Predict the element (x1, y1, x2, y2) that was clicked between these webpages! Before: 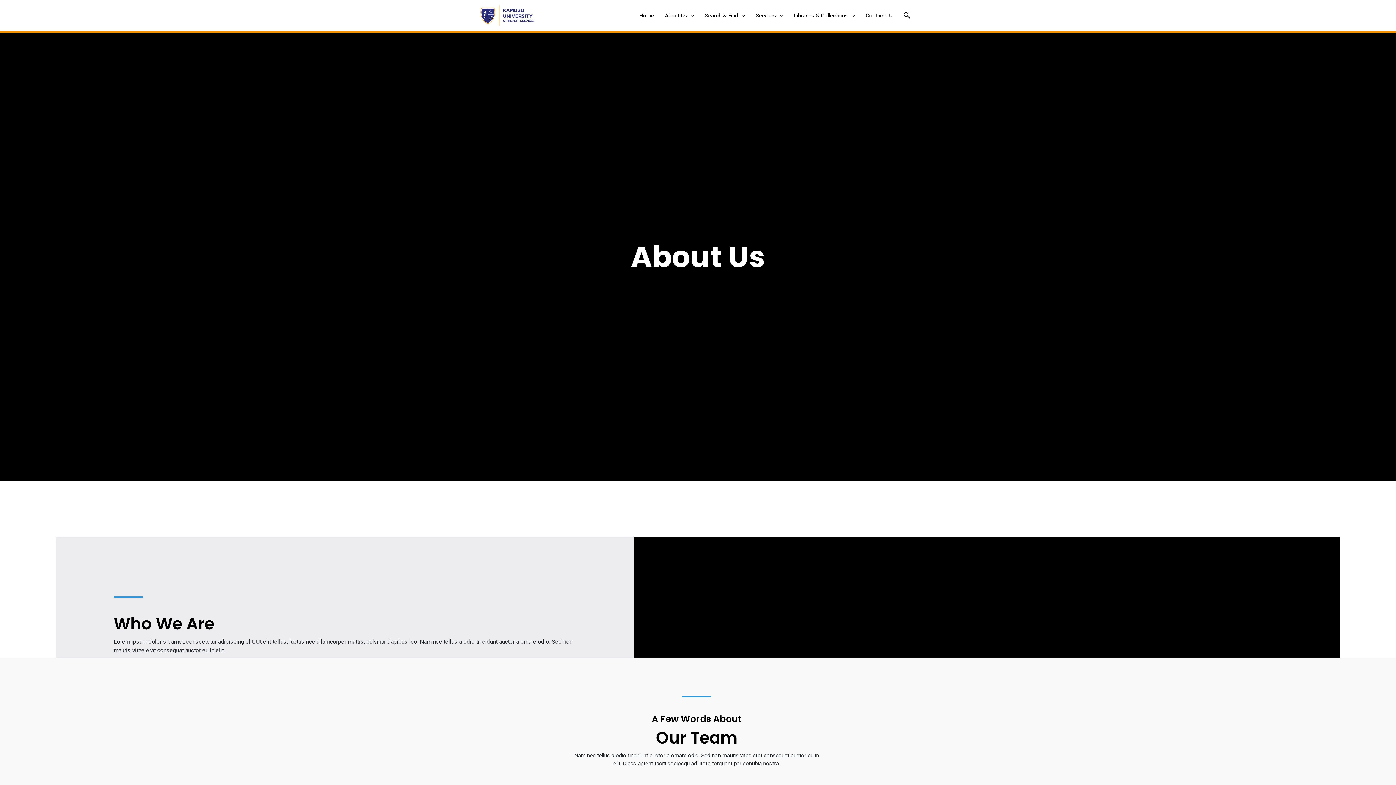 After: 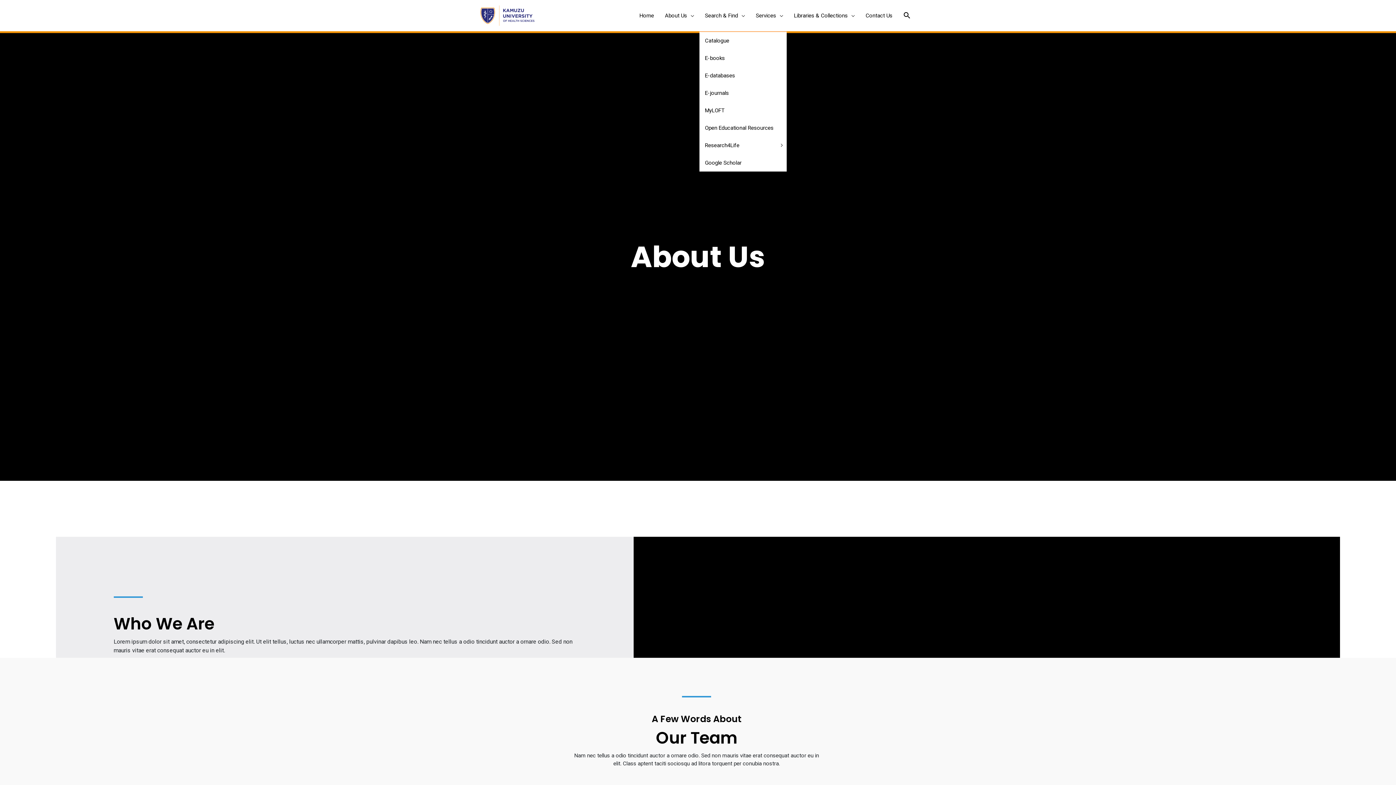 Action: label: Search & Find bbox: (699, 0, 750, 31)